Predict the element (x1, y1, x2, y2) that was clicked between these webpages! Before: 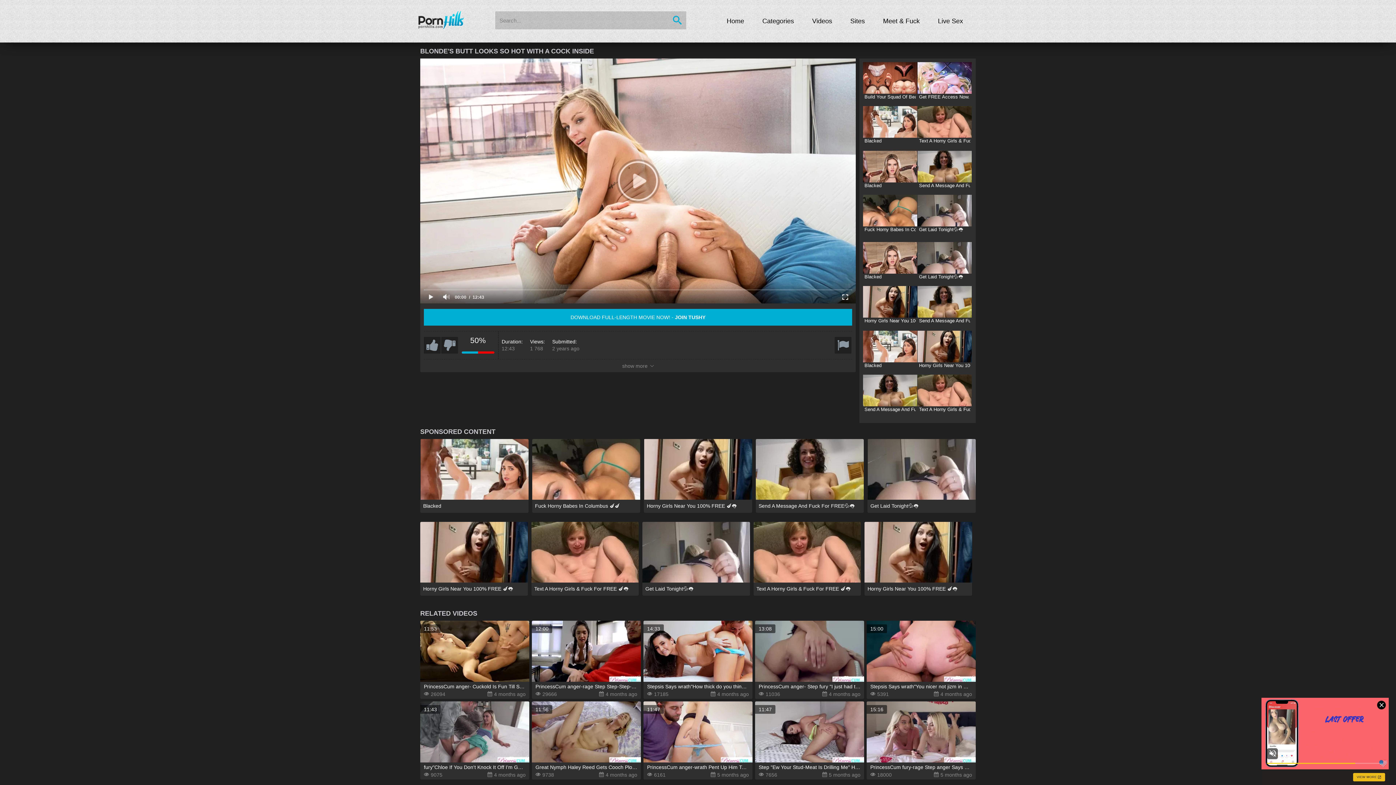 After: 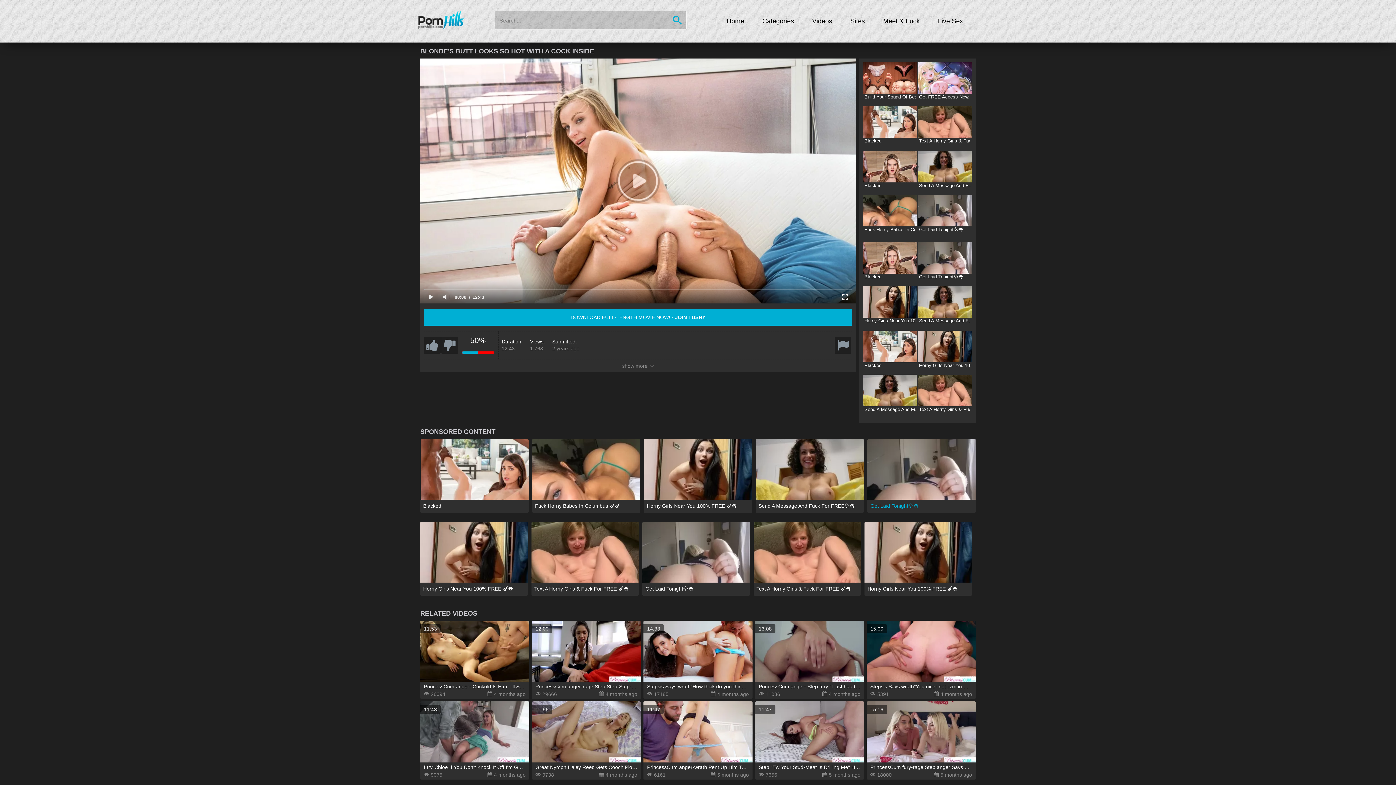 Action: label: Get Laid Tonight💦👅 bbox: (867, 439, 975, 513)